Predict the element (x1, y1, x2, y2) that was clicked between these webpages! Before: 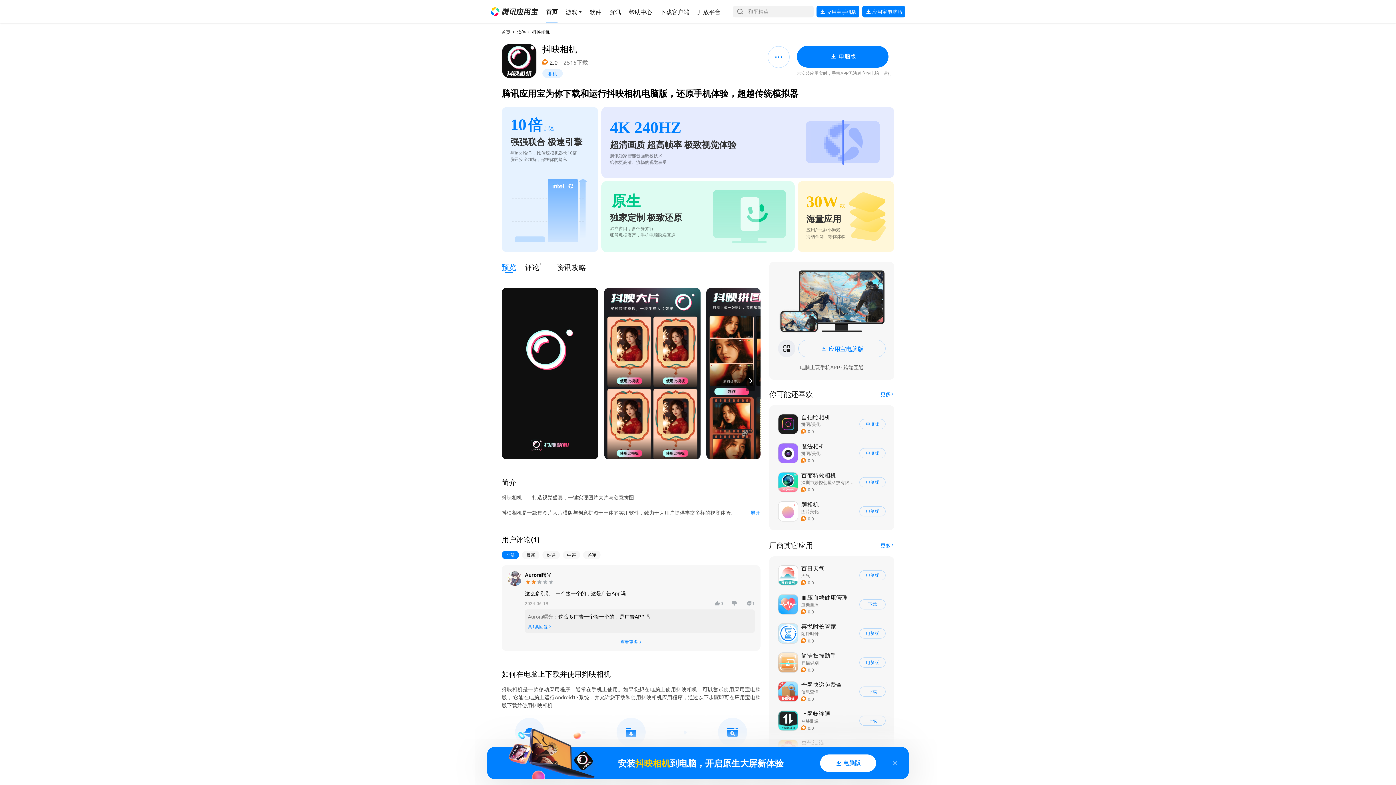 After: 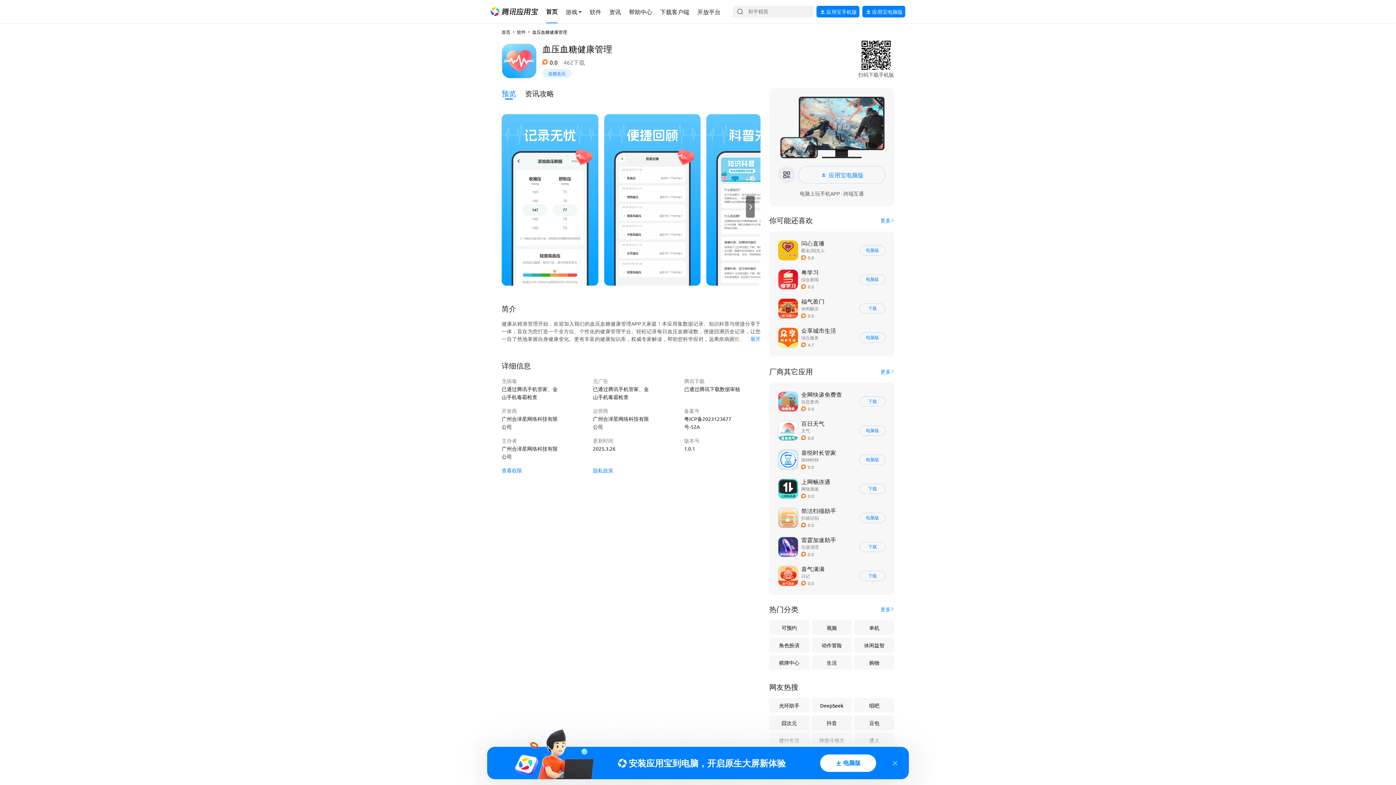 Action: bbox: (775, 591, 888, 617) label: 导航链接